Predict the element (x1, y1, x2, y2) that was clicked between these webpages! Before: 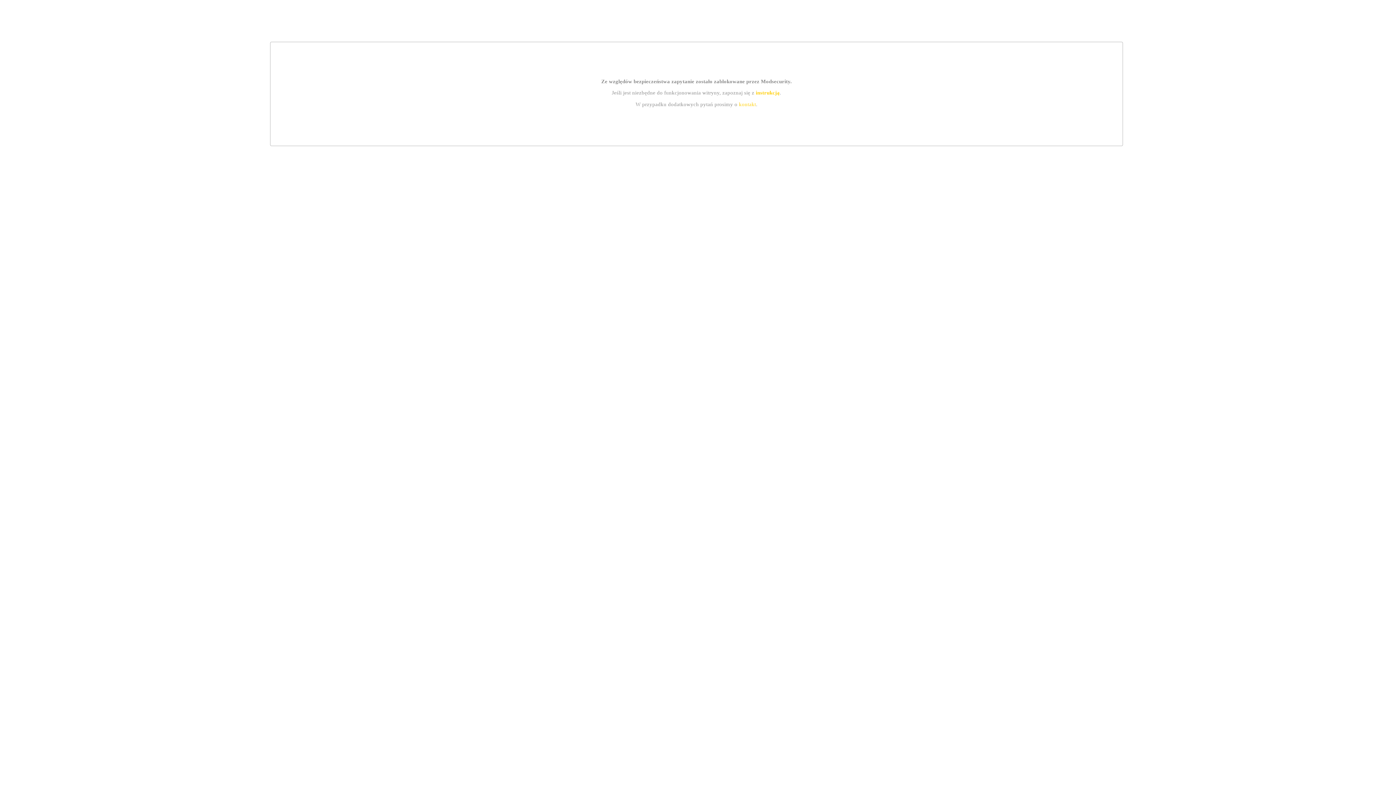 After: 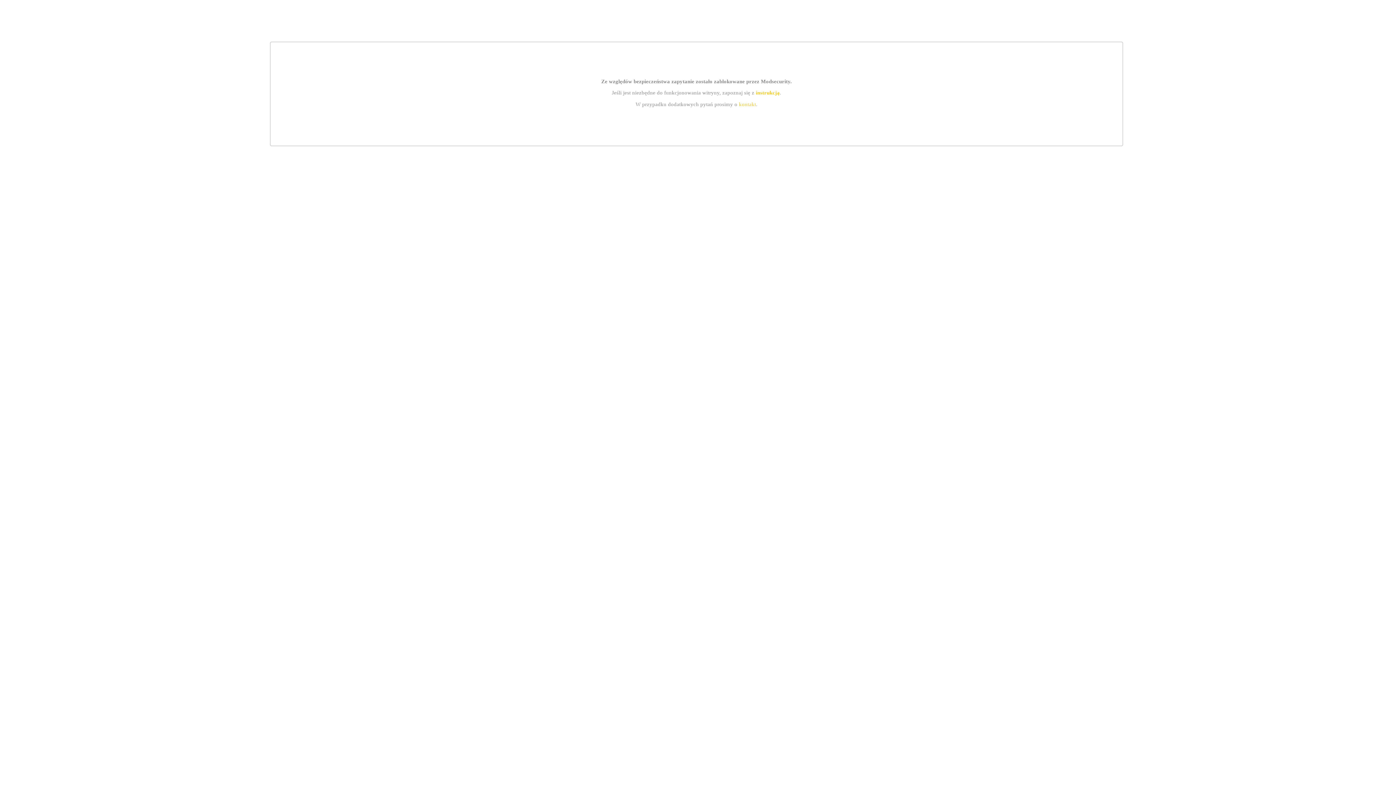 Action: bbox: (755, 89, 779, 95) label: instrukcją